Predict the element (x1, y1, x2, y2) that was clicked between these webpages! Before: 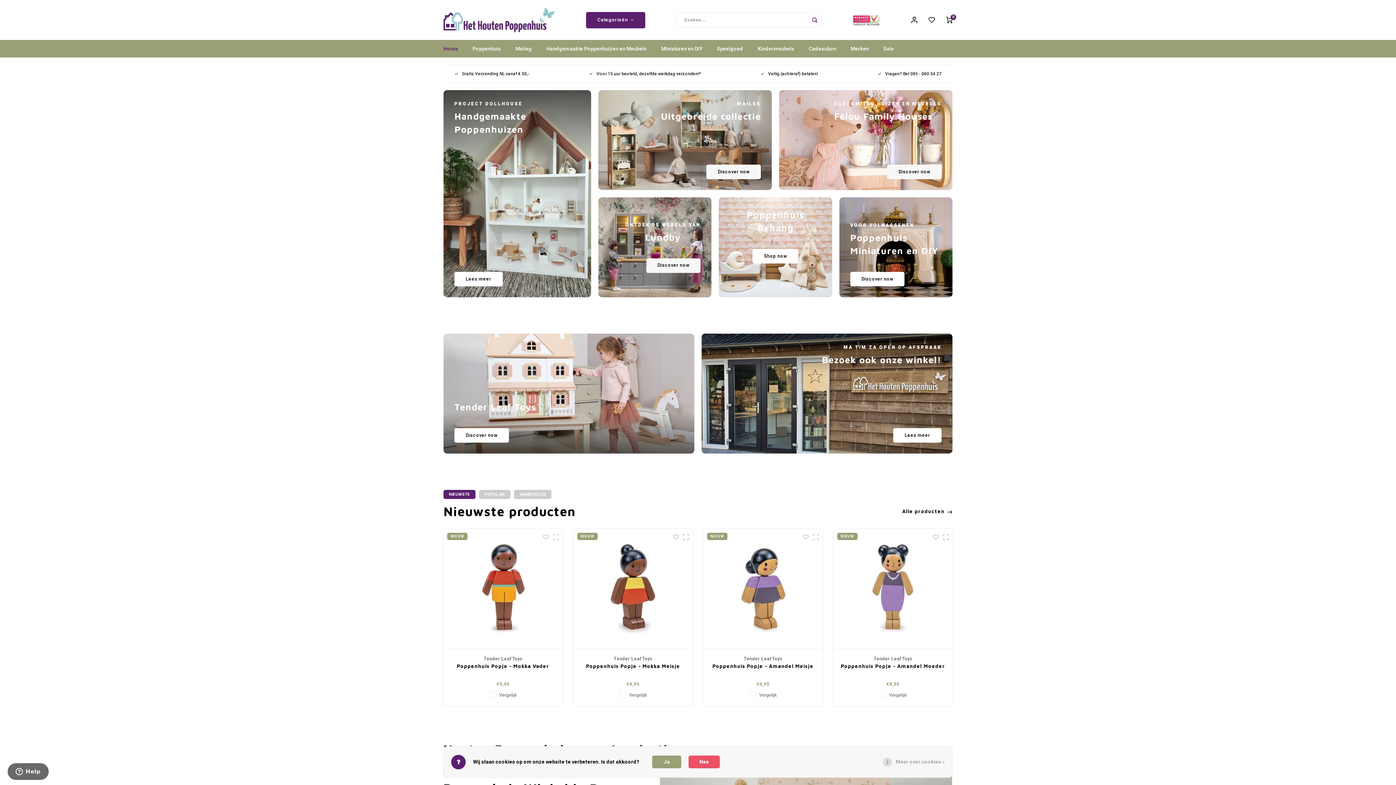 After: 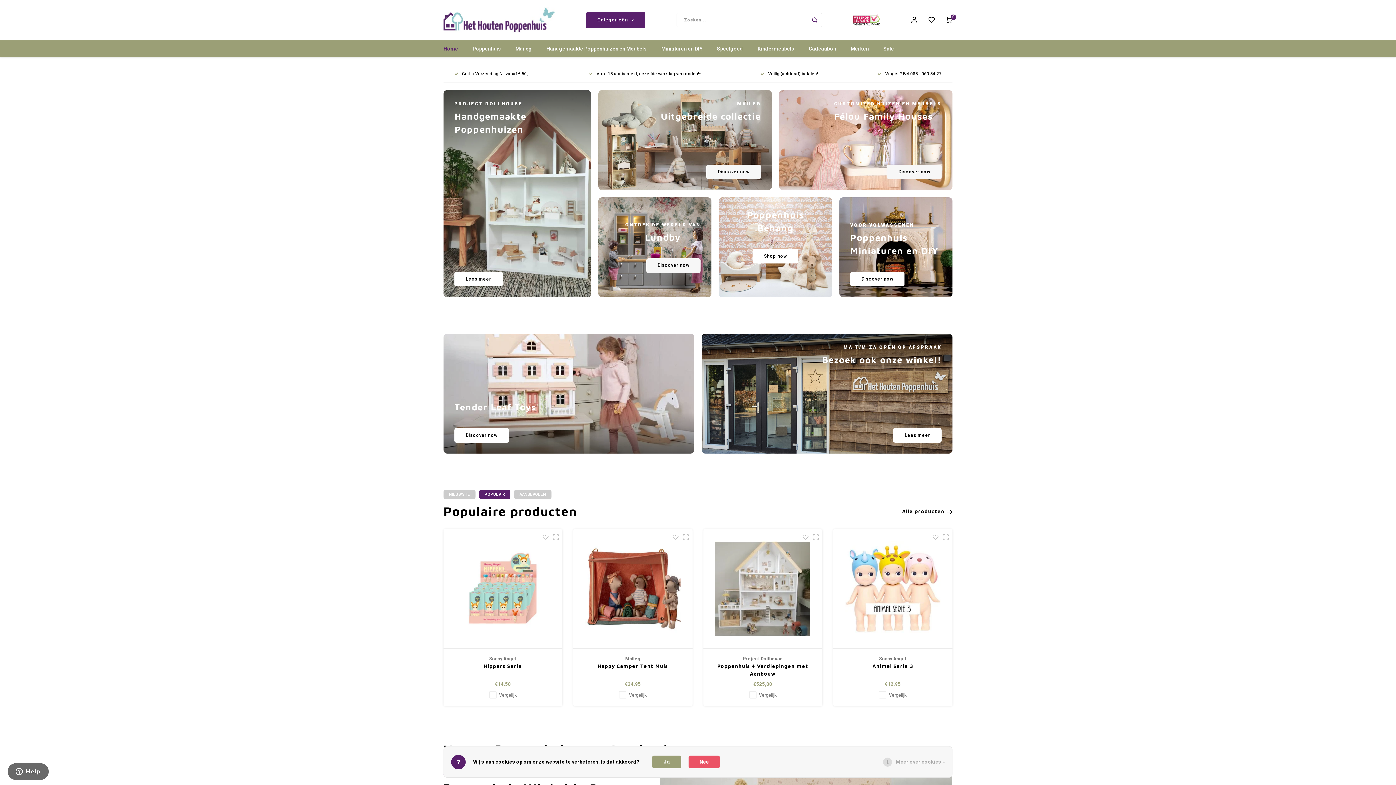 Action: label: POPULAIR bbox: (479, 490, 510, 499)